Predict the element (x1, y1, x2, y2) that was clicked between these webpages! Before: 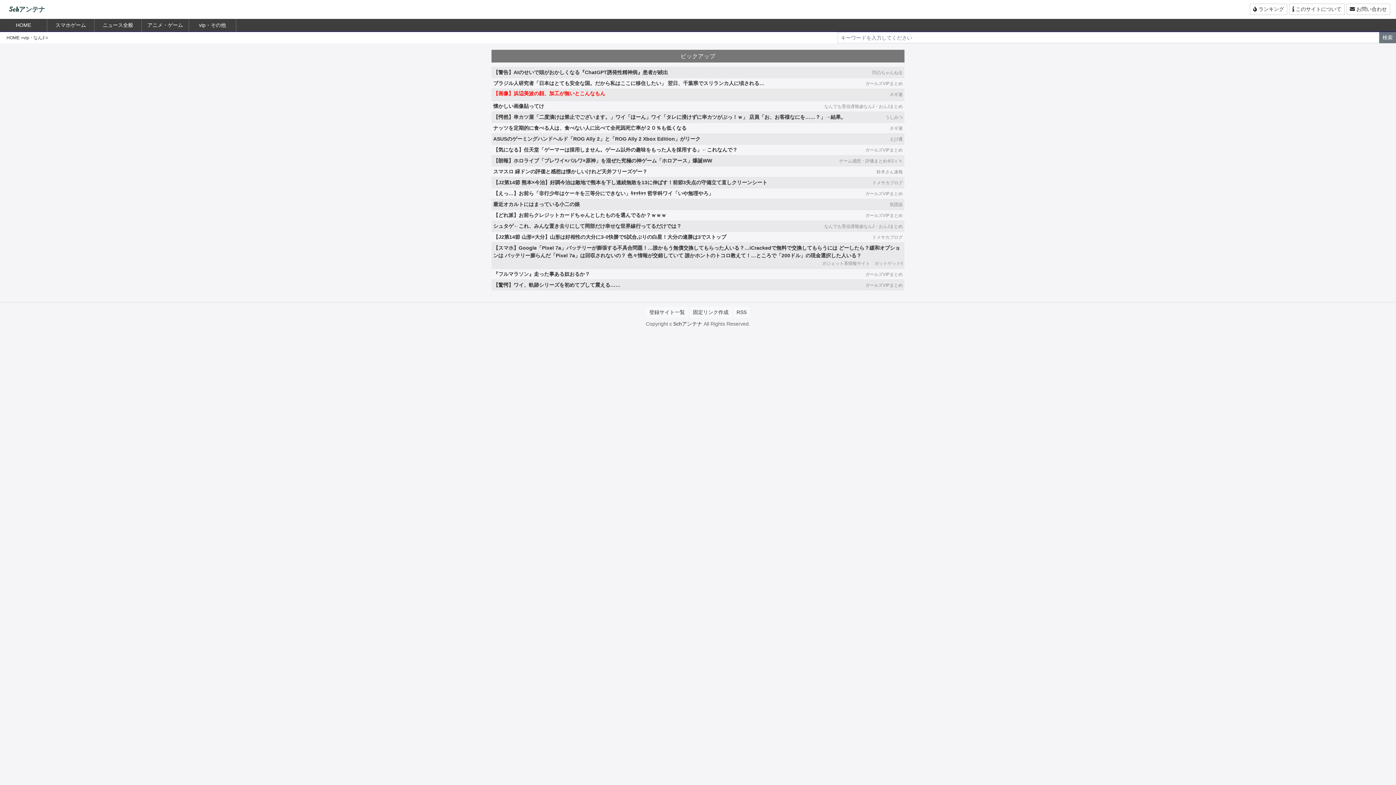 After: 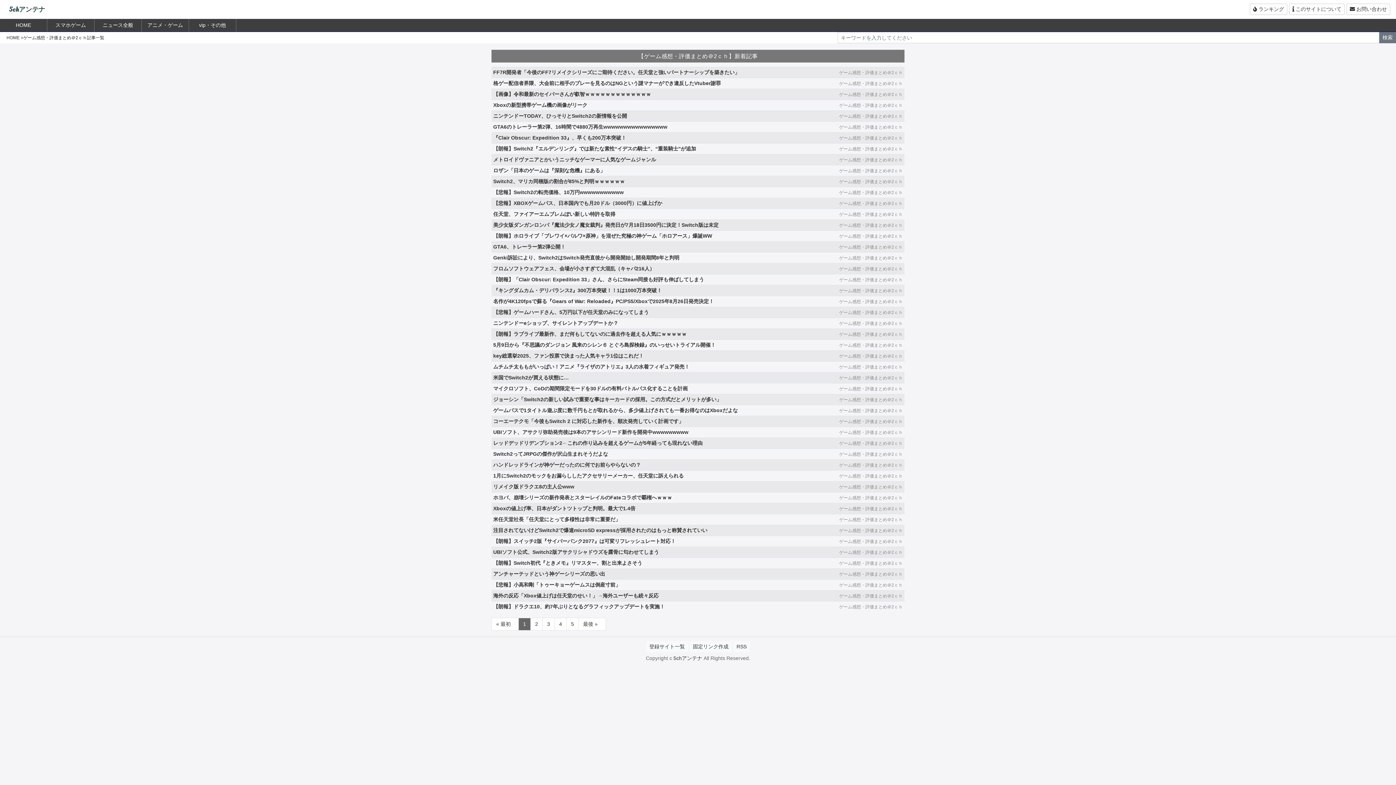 Action: label: ゲーム感想・評価まとめ＠2ｃｈ bbox: (839, 158, 902, 163)